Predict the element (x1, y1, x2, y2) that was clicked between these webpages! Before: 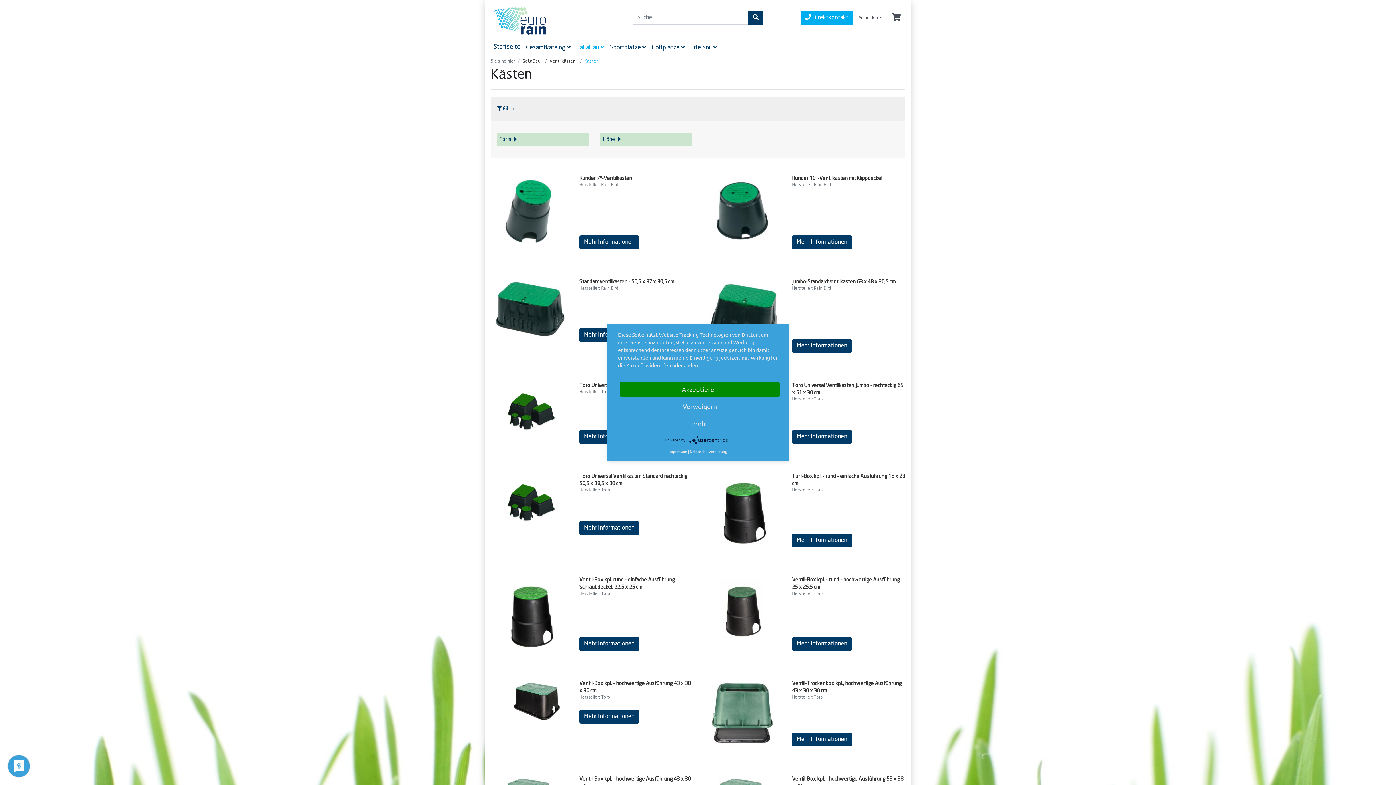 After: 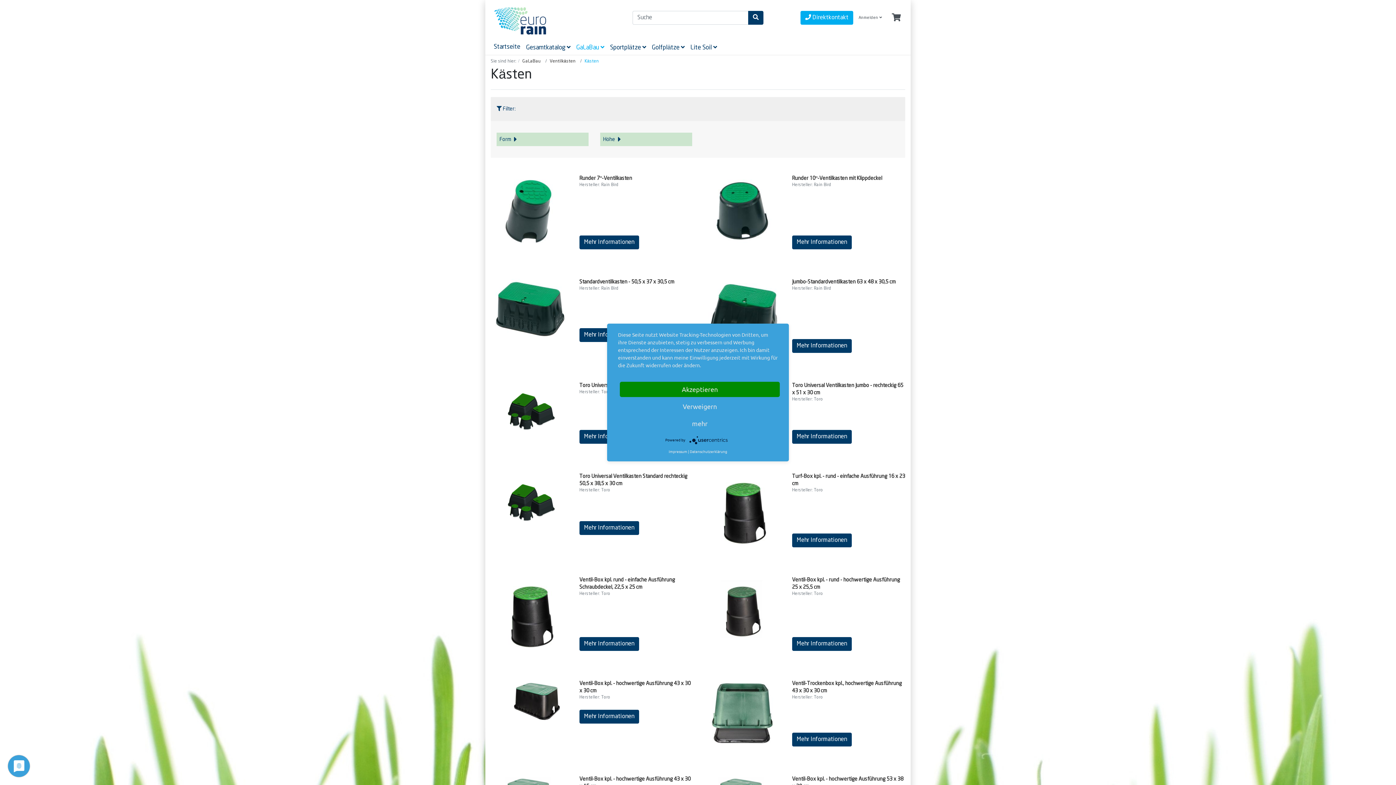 Action: bbox: (584, 58, 598, 64) label: Kästen